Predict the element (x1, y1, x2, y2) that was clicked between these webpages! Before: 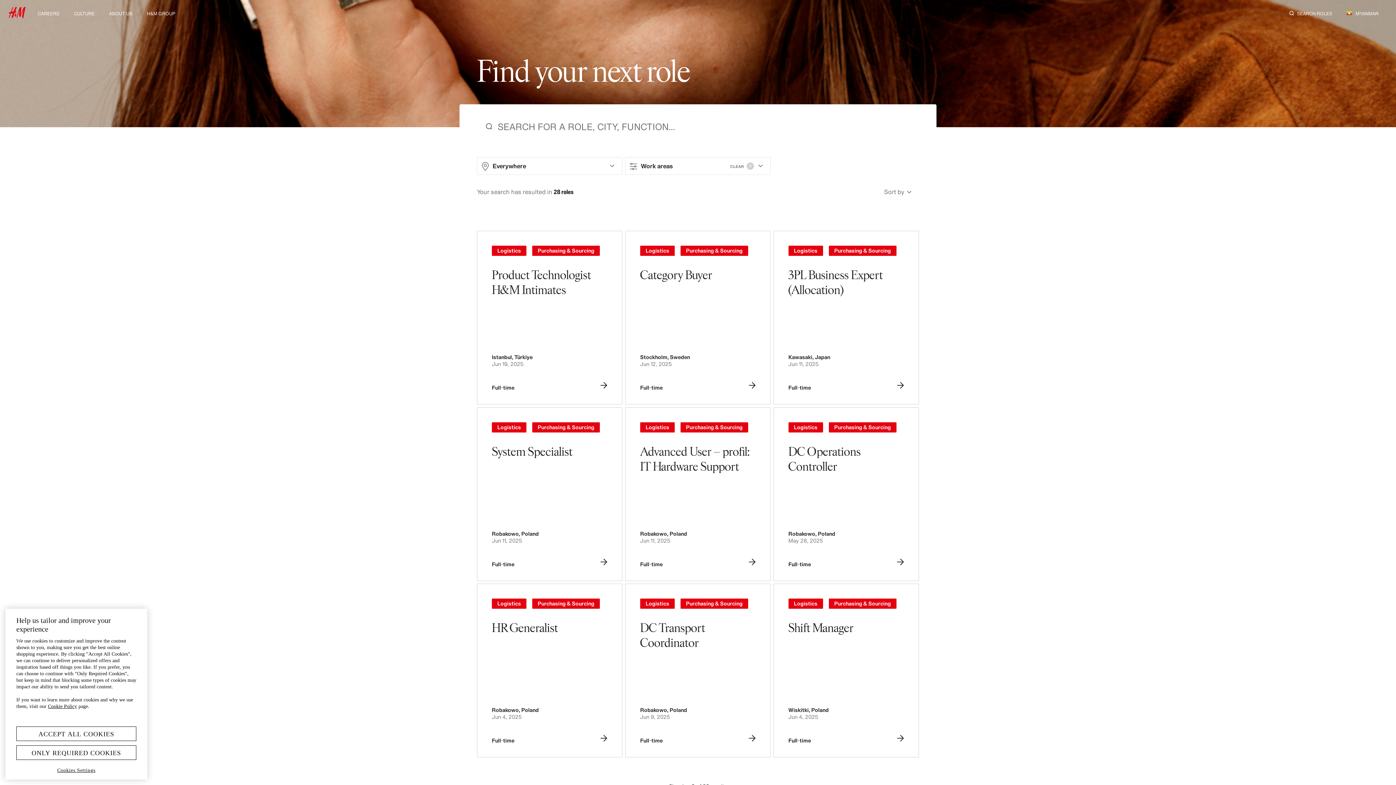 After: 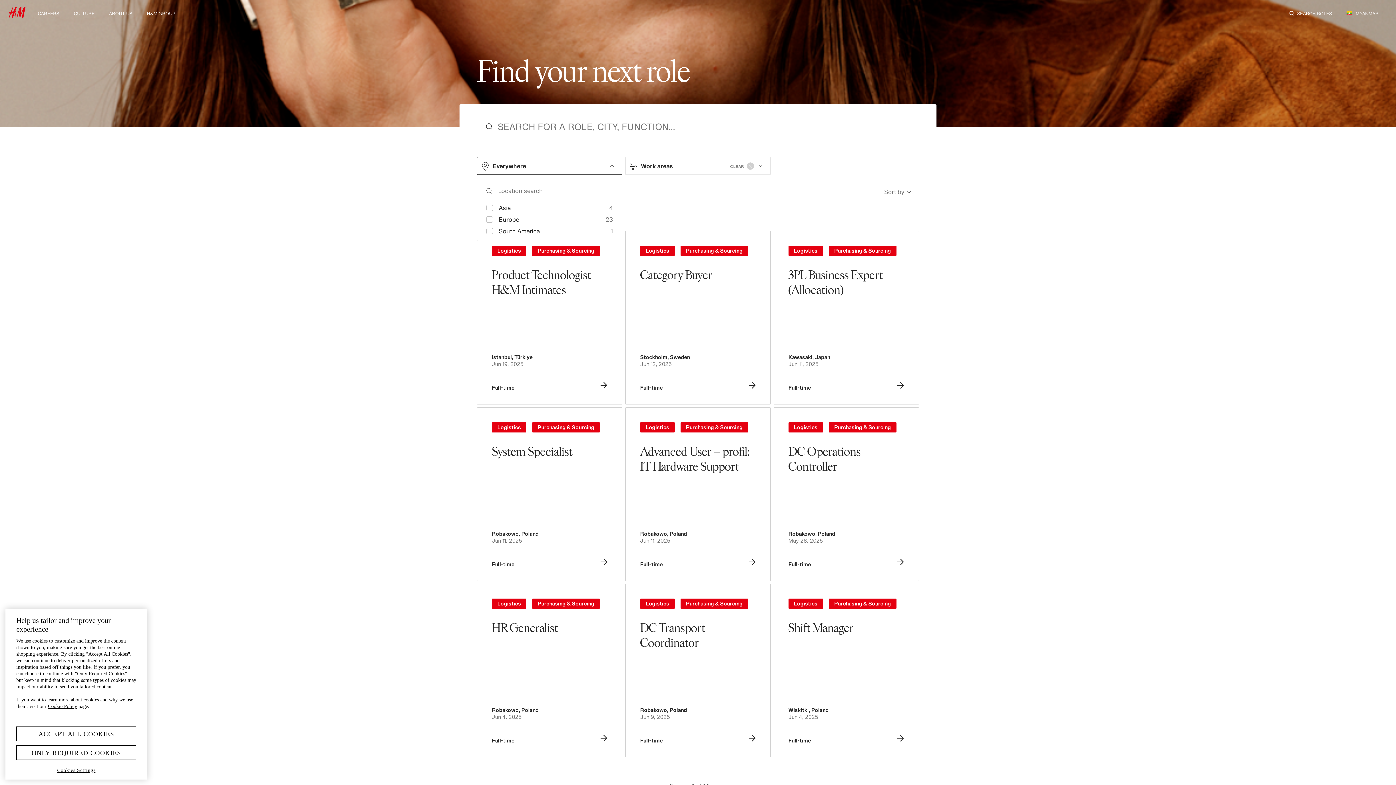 Action: bbox: (477, 157, 622, 174) label: Everywhere